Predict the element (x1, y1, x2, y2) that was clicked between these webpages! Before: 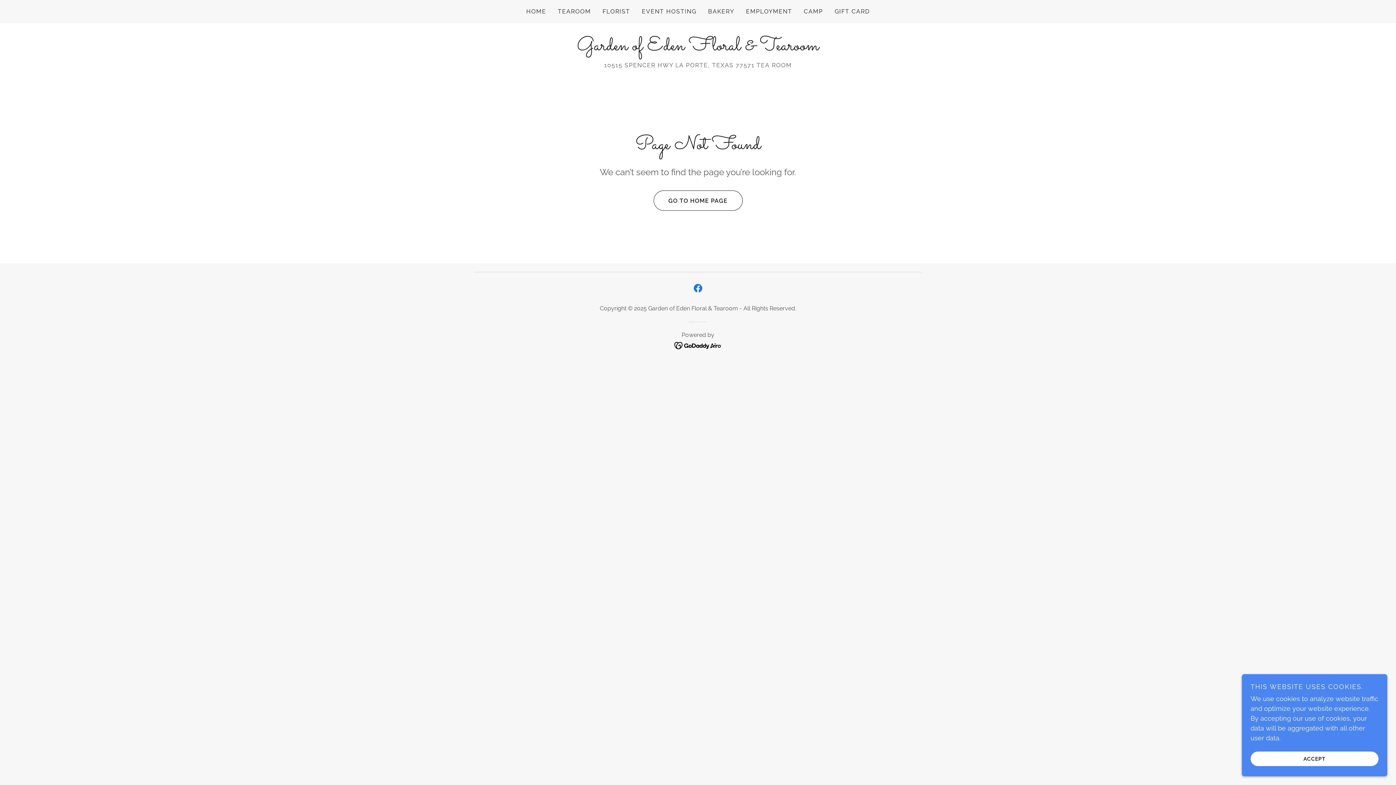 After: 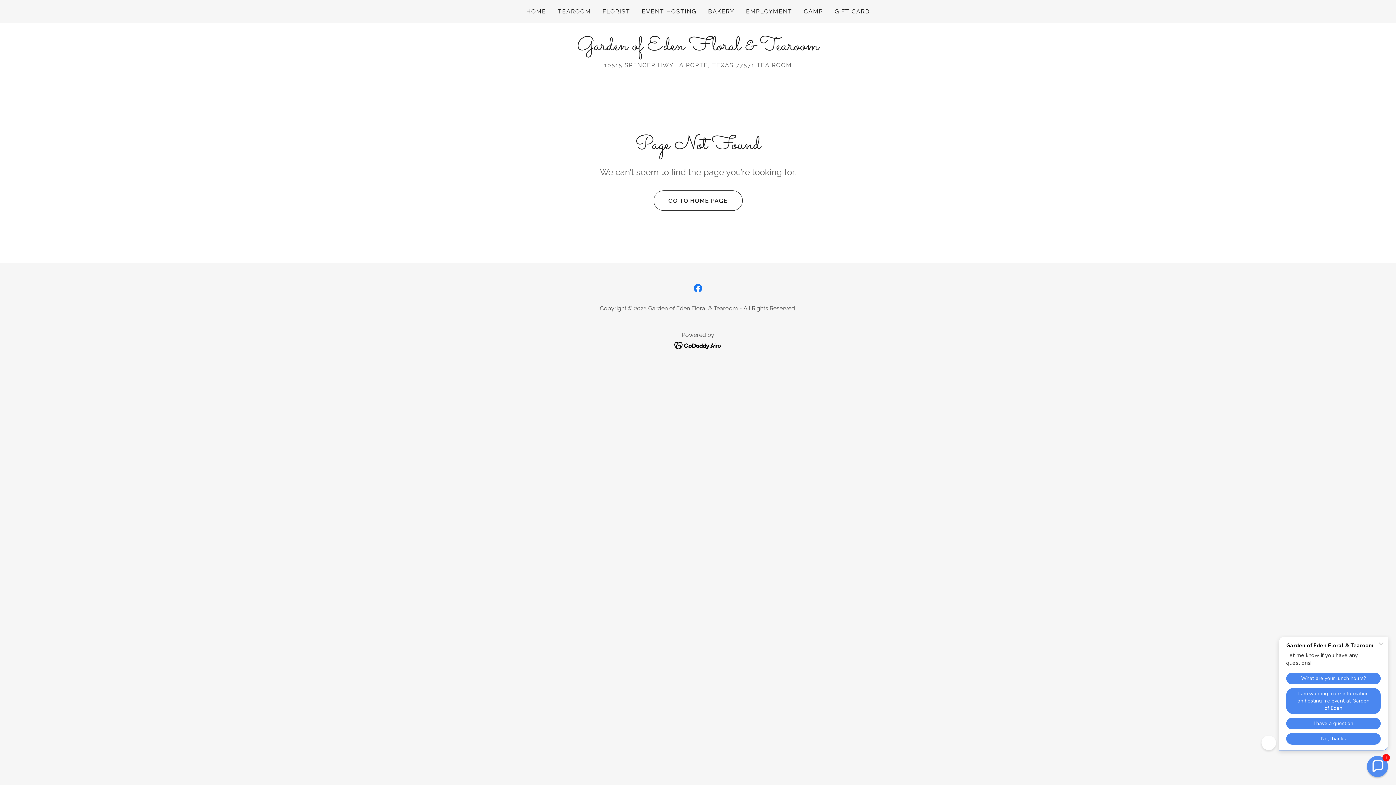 Action: bbox: (1250, 752, 1378, 766) label: ACCEPT